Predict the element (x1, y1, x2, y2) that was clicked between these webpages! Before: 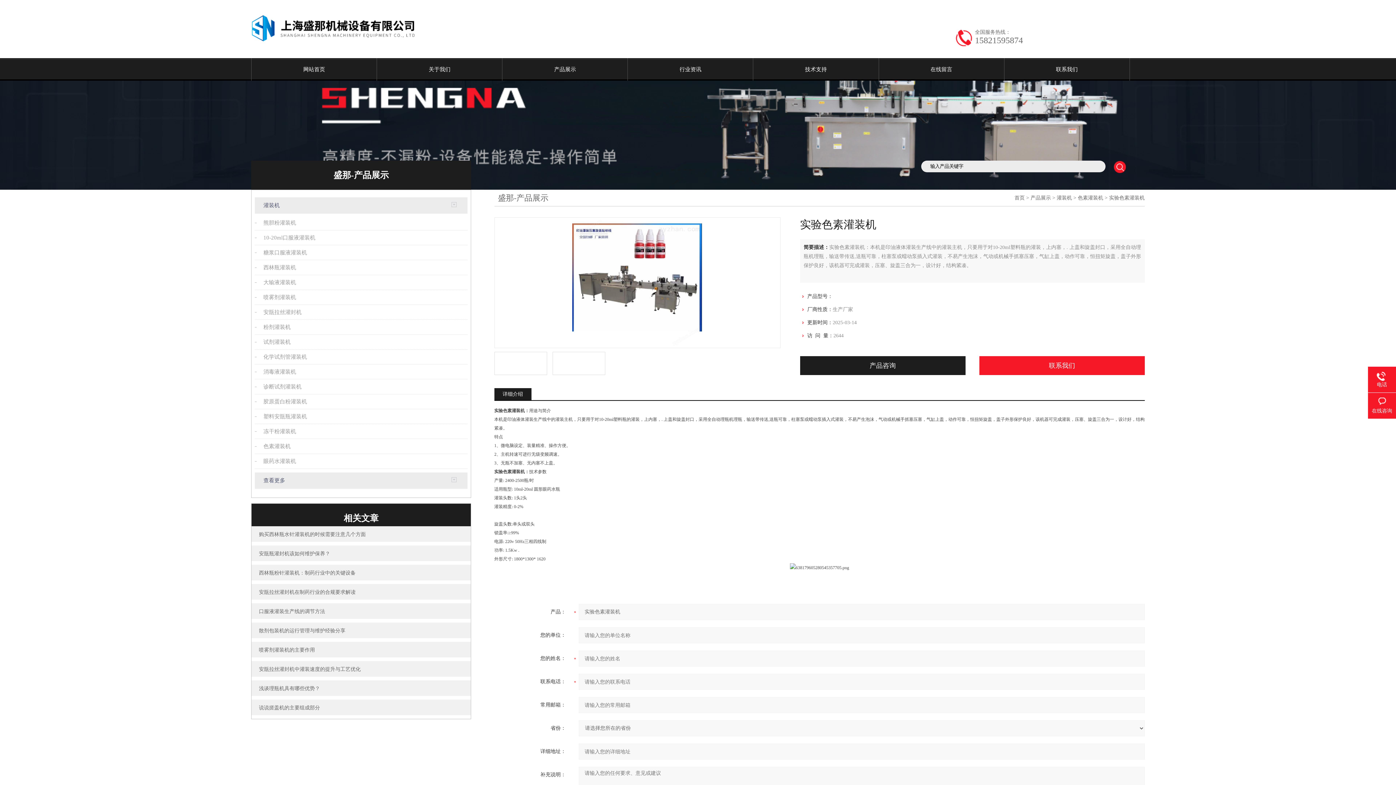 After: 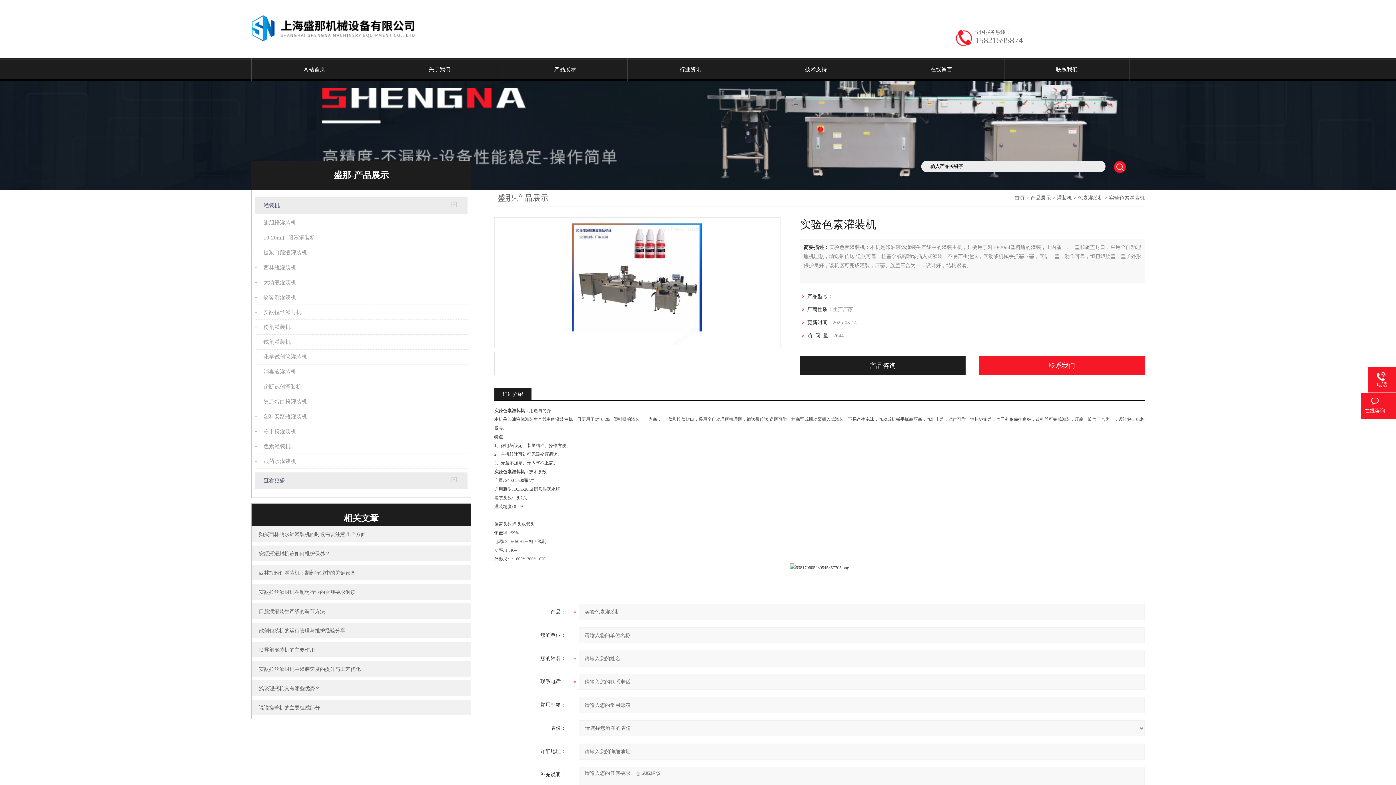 Action: label: 在线咨询 bbox: (1368, 397, 1396, 414)